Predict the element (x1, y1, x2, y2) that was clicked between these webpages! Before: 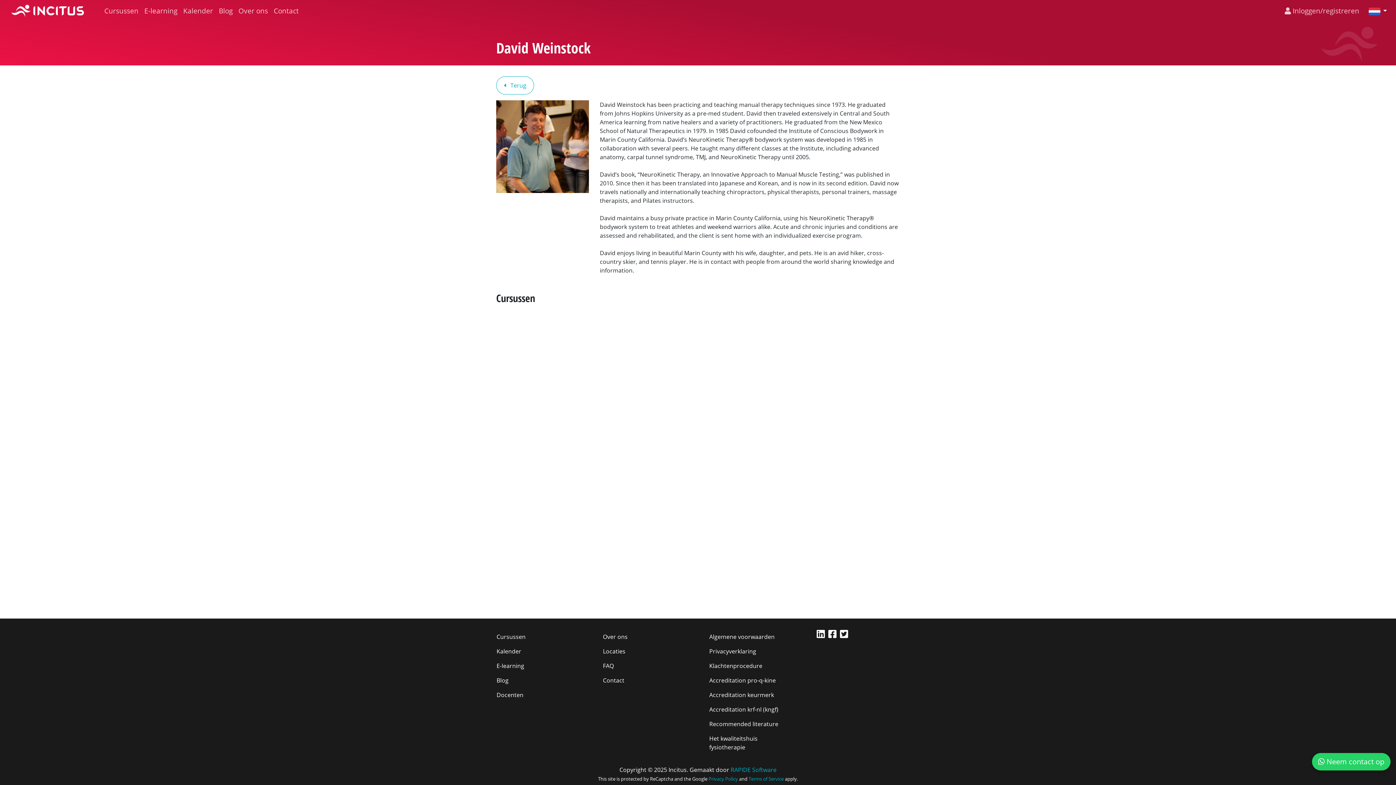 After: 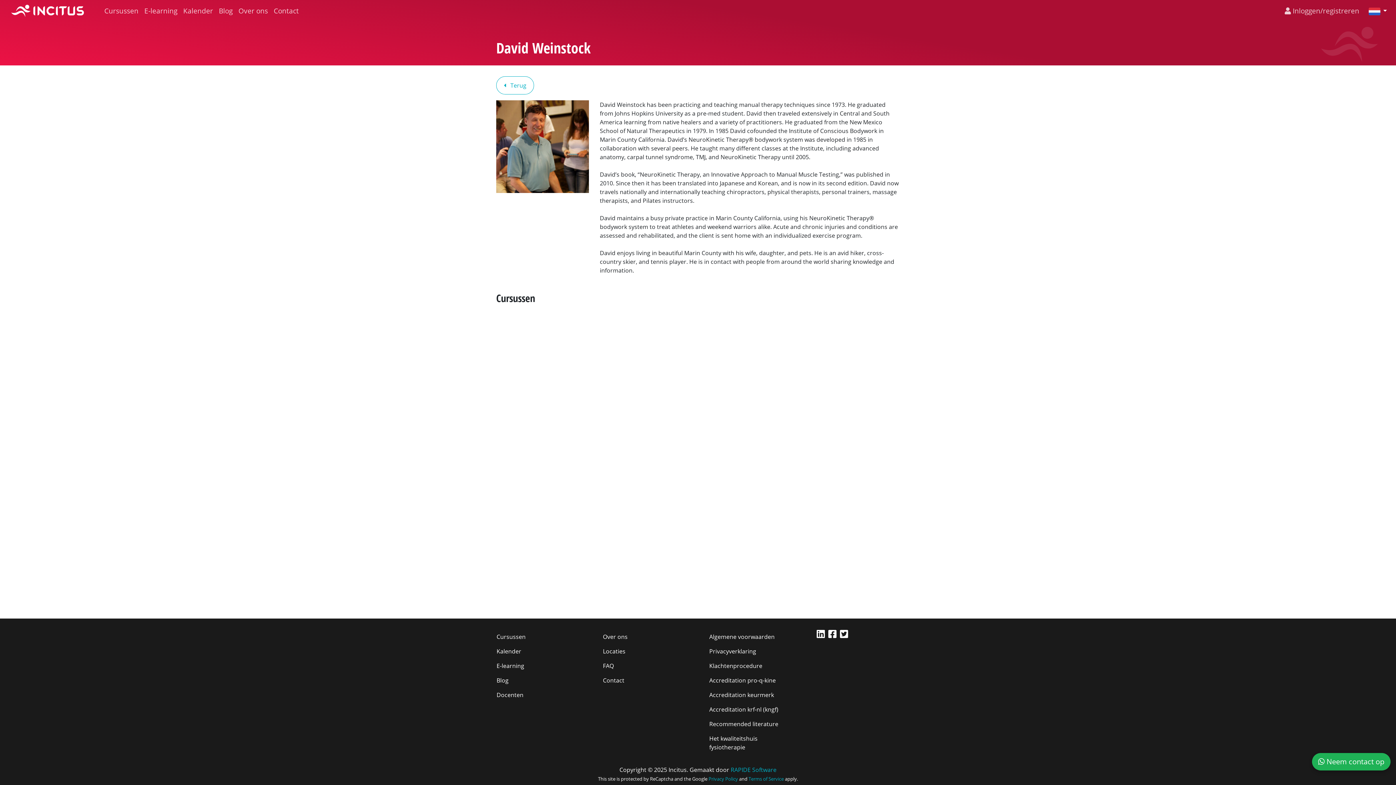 Action: label:  Neem contact op bbox: (1312, 757, 1390, 765)